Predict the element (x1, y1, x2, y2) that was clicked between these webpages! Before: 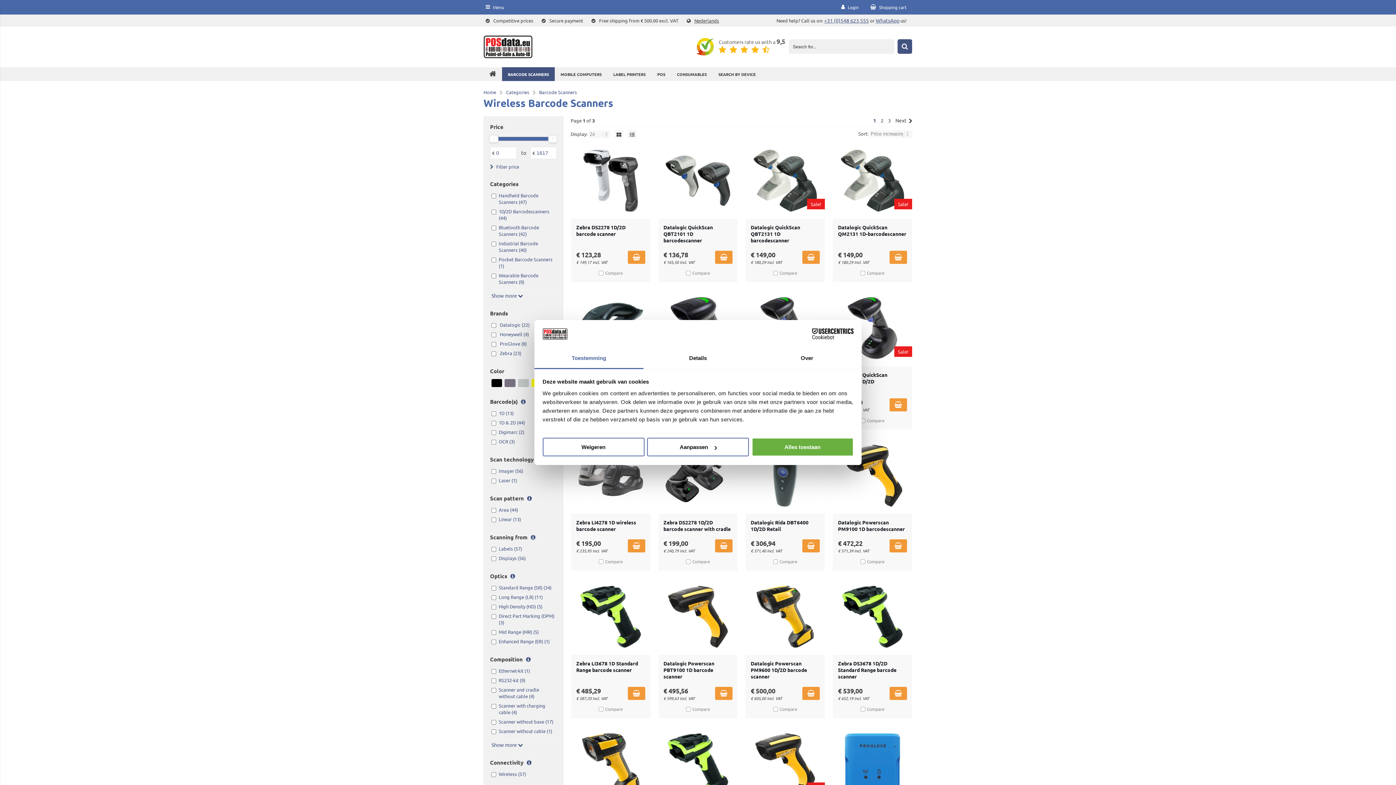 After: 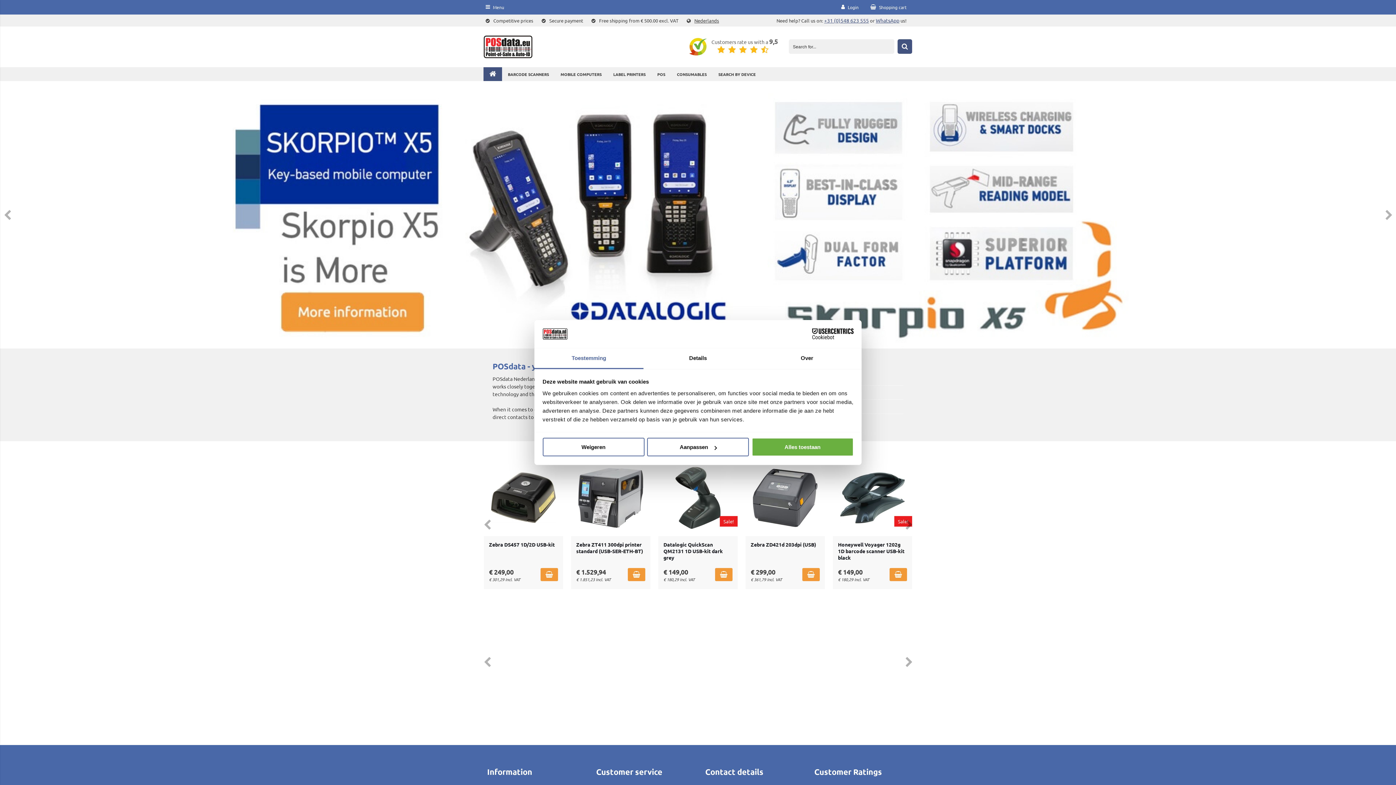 Action: bbox: (483, 67, 502, 80)